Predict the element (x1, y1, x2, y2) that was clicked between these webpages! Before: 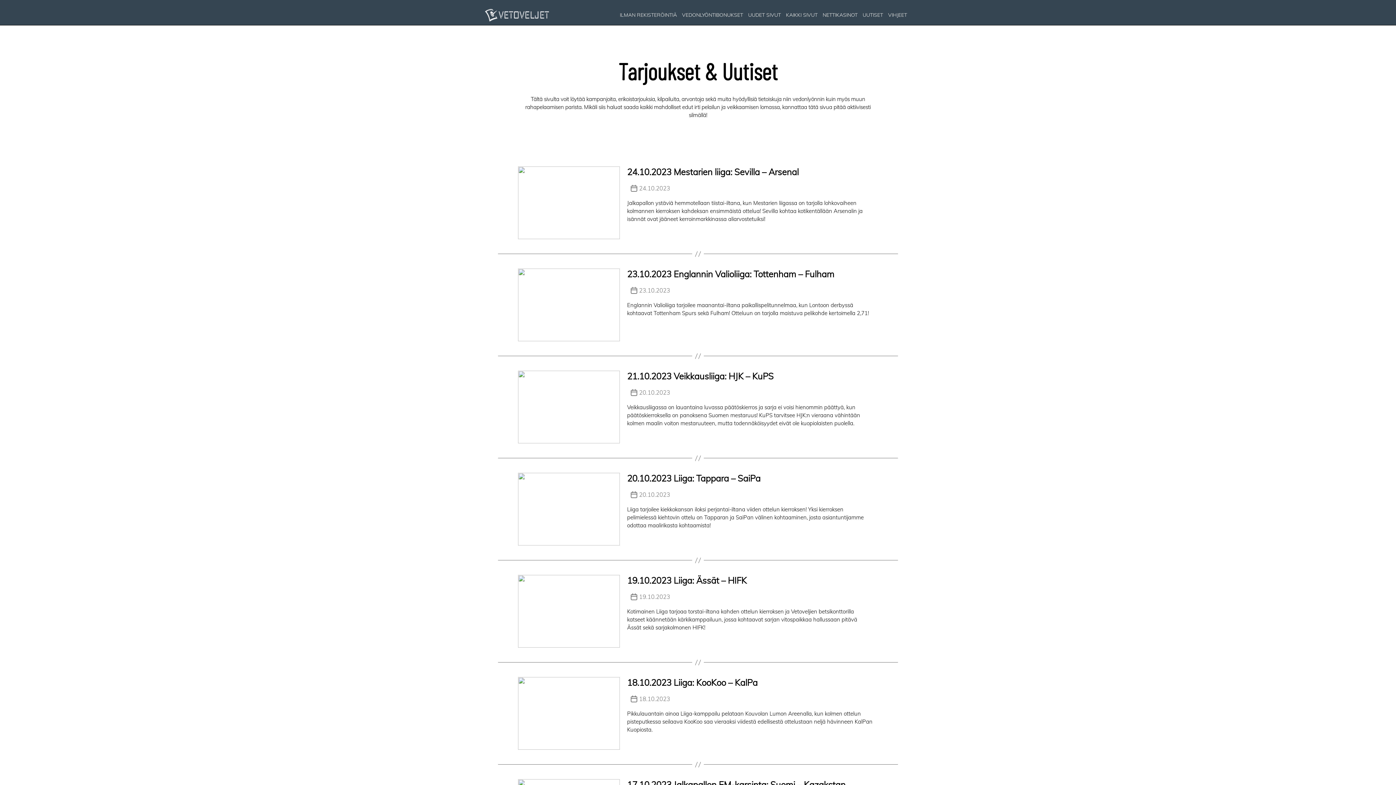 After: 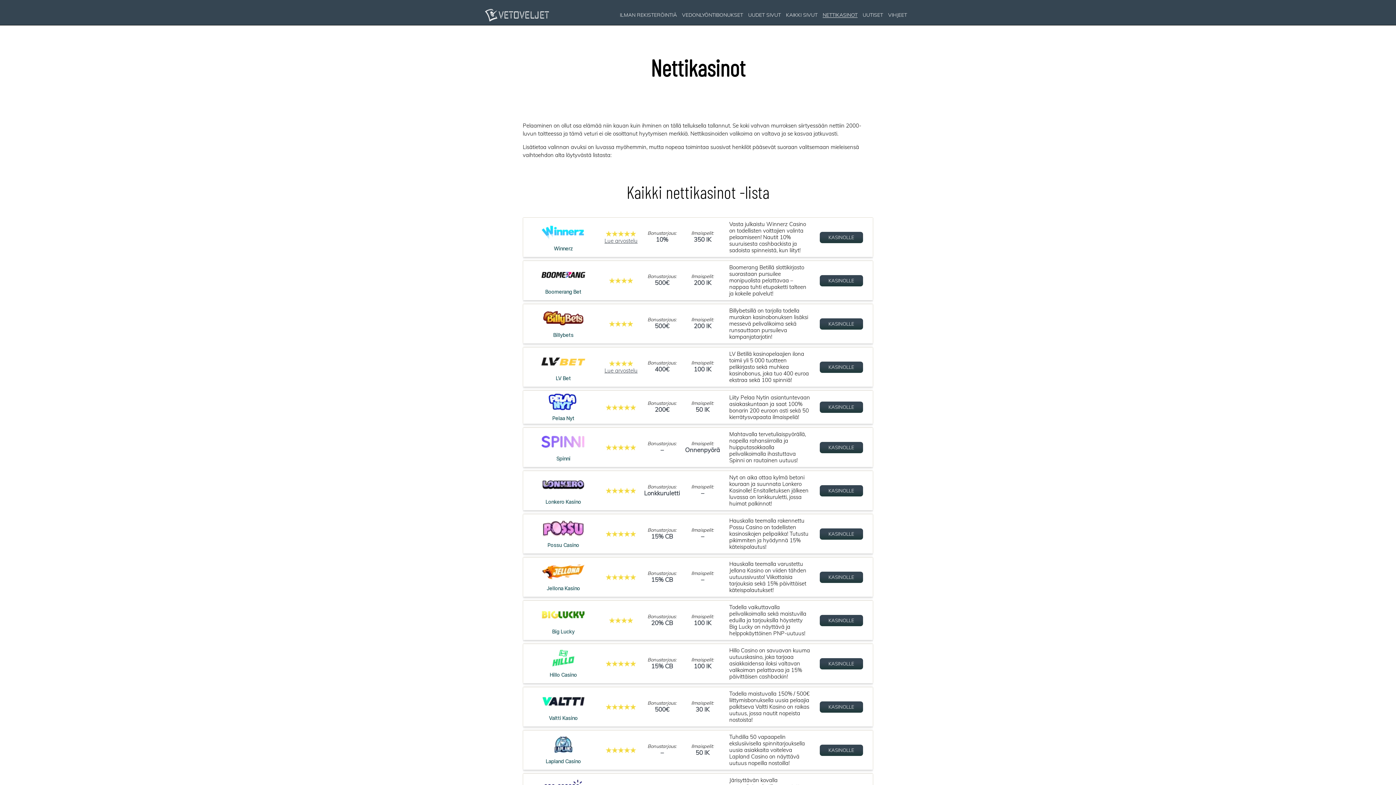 Action: label: NETTIKASINOT bbox: (822, 11, 857, 17)